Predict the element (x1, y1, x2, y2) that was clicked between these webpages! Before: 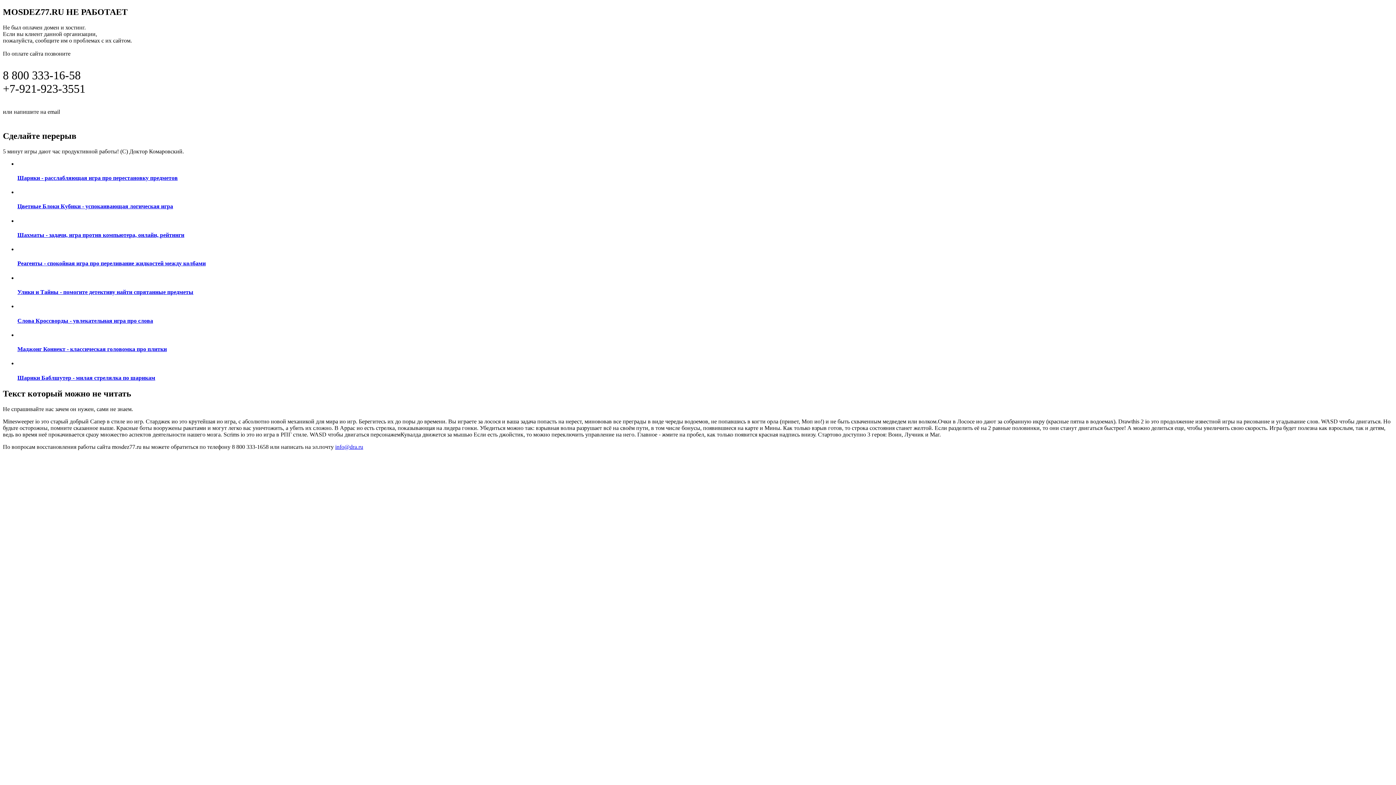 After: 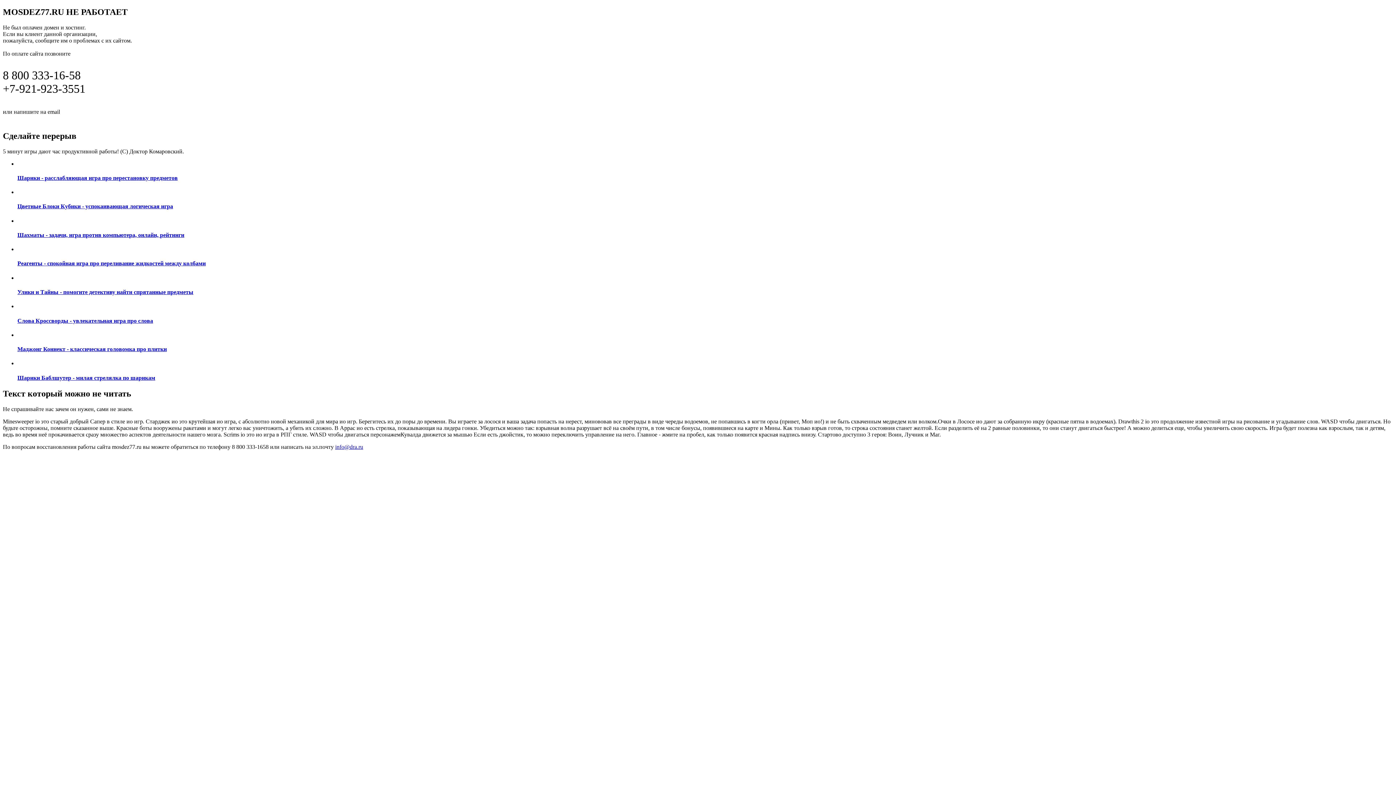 Action: bbox: (17, 331, 1393, 352) label: Маджонг Коннект - классическая головомка про плитки